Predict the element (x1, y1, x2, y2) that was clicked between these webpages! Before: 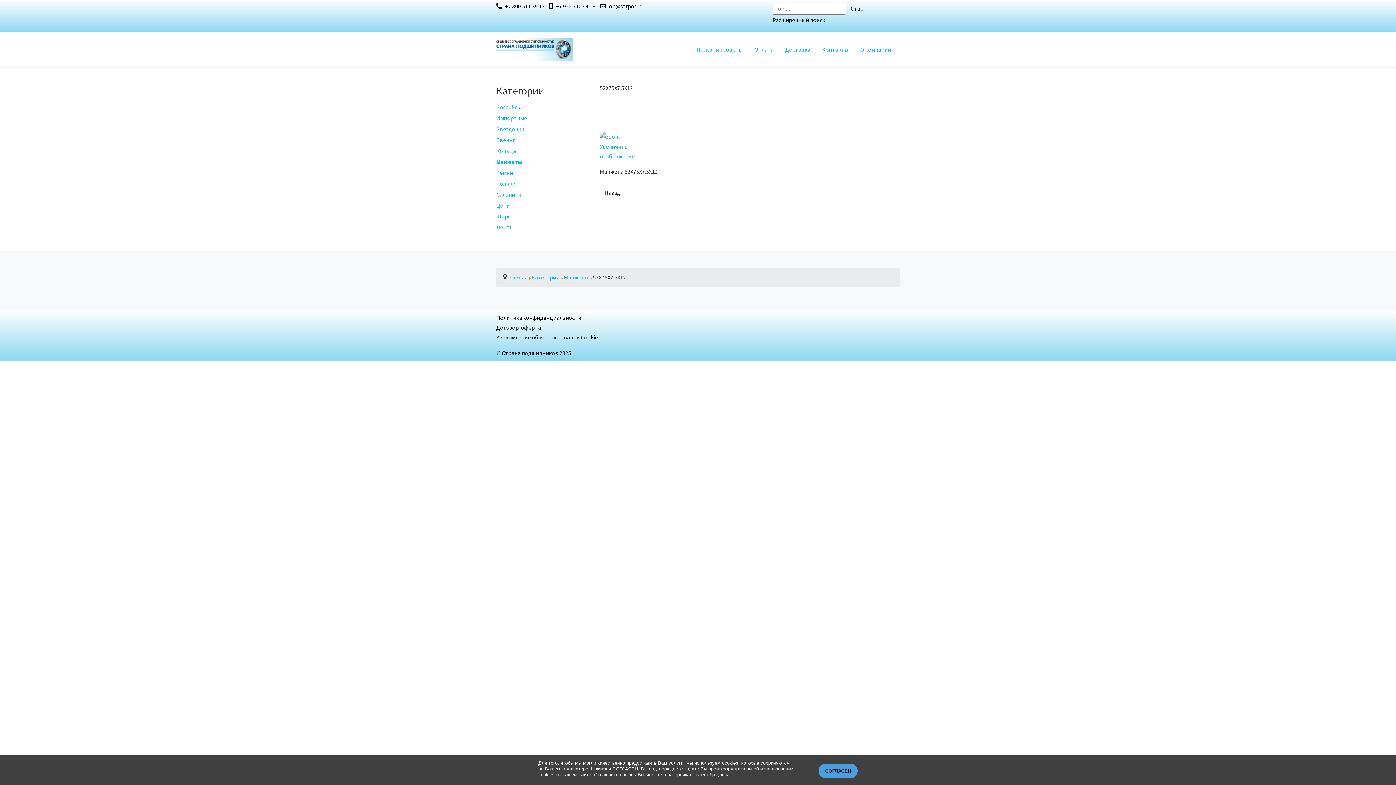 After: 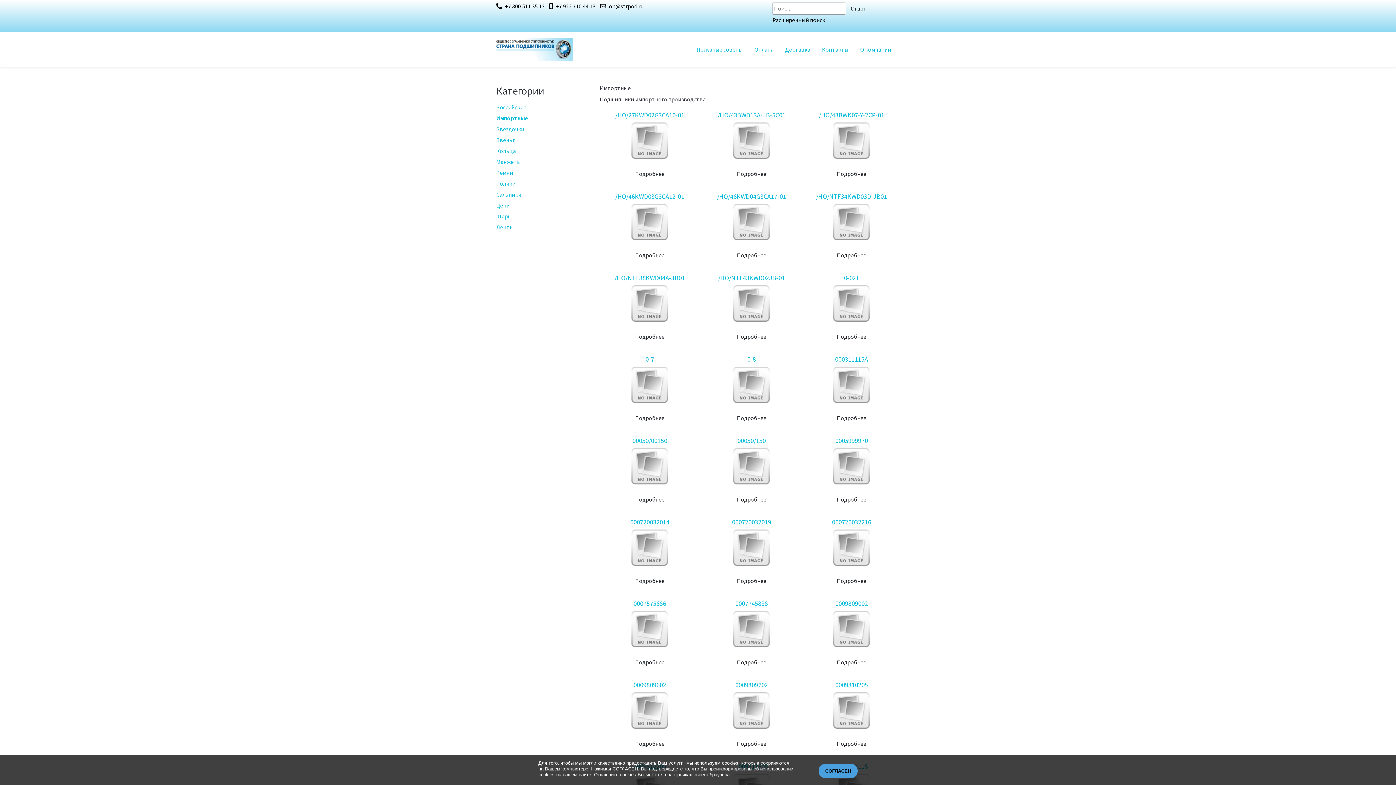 Action: bbox: (496, 114, 527, 121) label: Импортные